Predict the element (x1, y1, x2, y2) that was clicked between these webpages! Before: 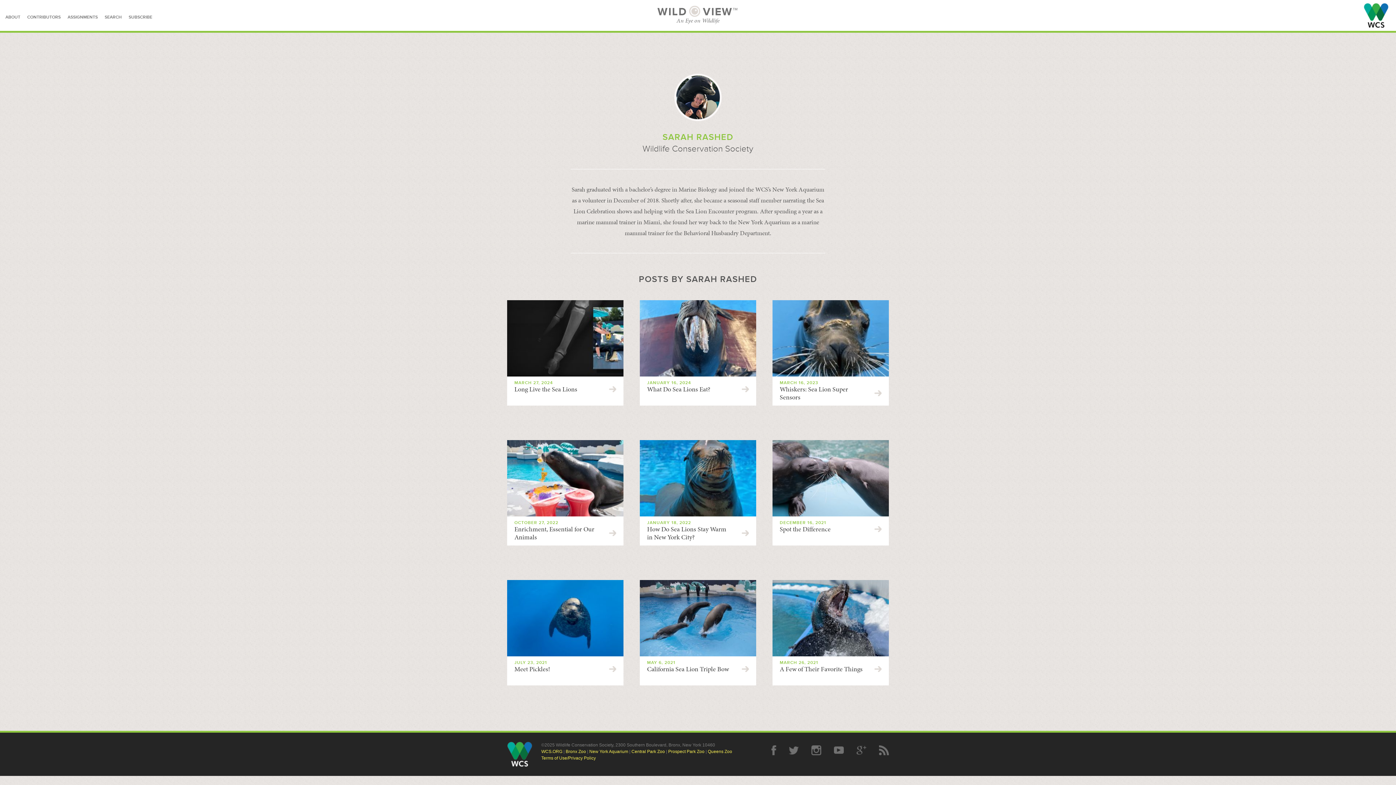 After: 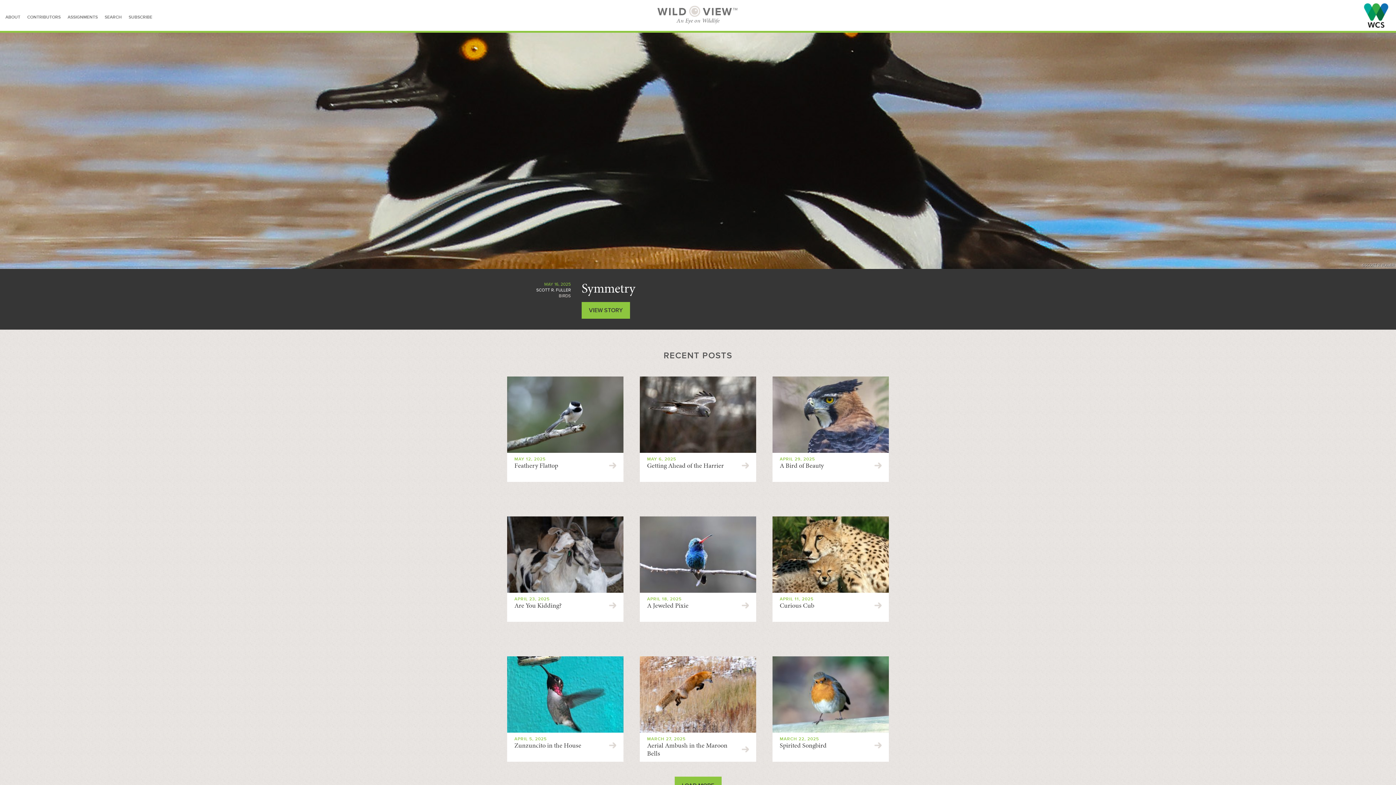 Action: label: WILDVIEW™ bbox: (657, -1, 738, 18)